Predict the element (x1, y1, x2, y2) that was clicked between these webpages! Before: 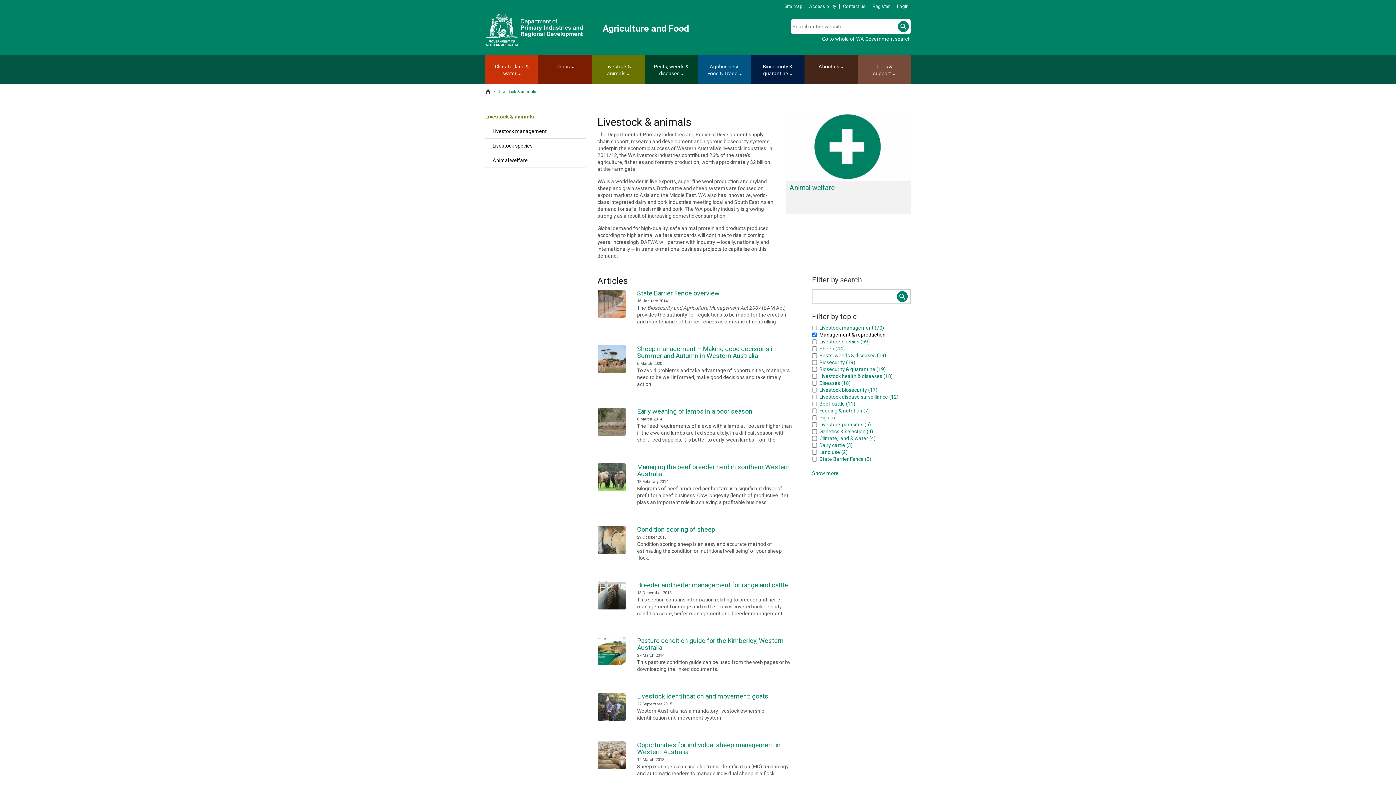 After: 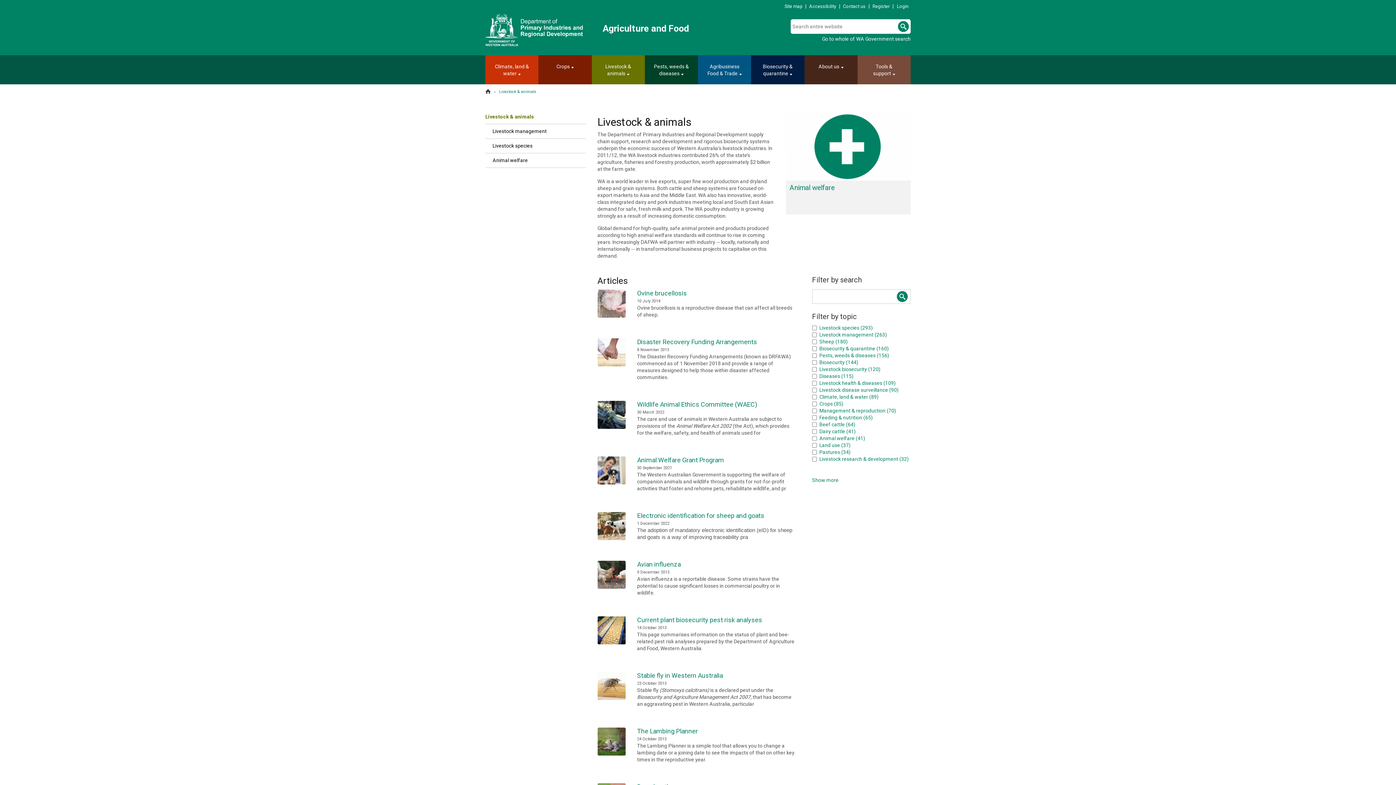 Action: label: Livestock & animals bbox: (499, 89, 536, 94)